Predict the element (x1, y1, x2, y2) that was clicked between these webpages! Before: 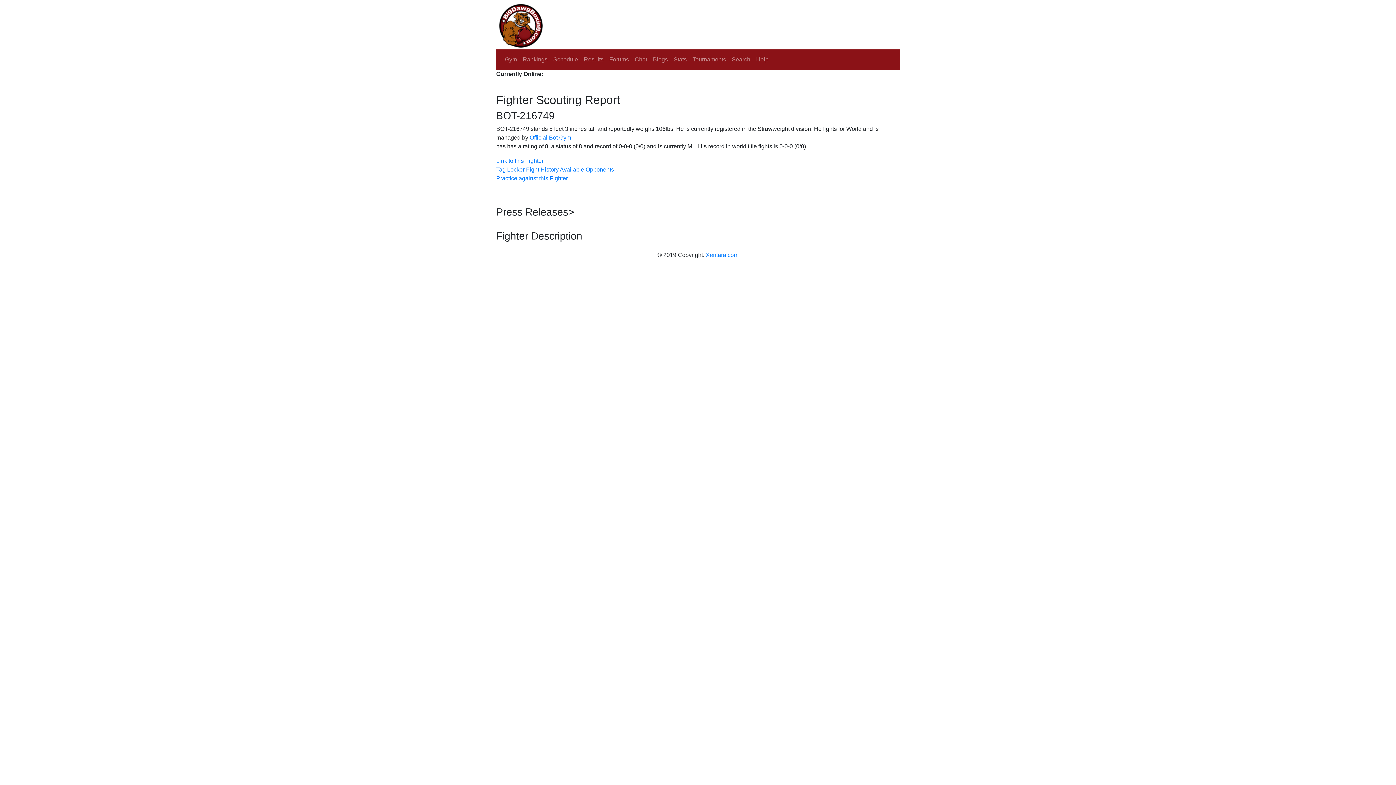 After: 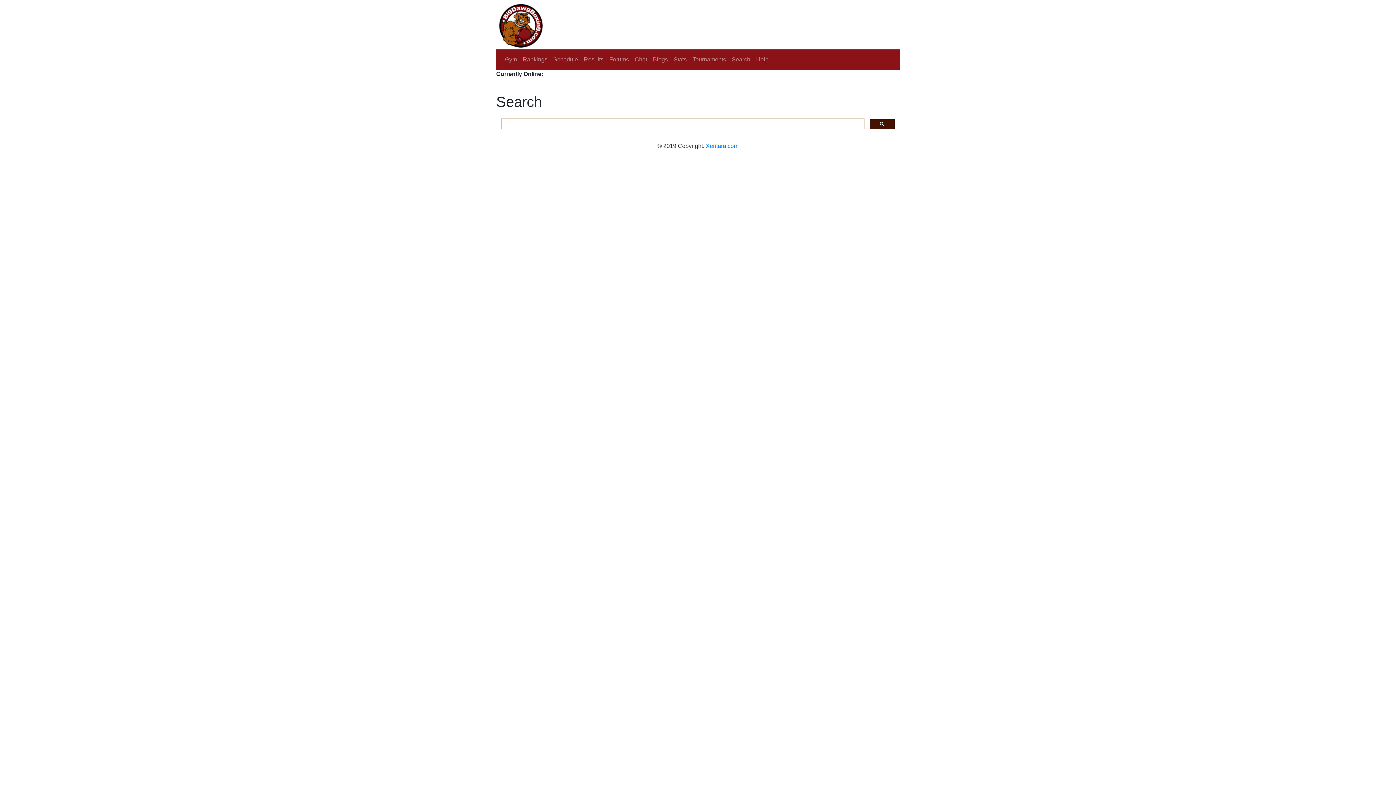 Action: label: Search bbox: (729, 52, 753, 66)